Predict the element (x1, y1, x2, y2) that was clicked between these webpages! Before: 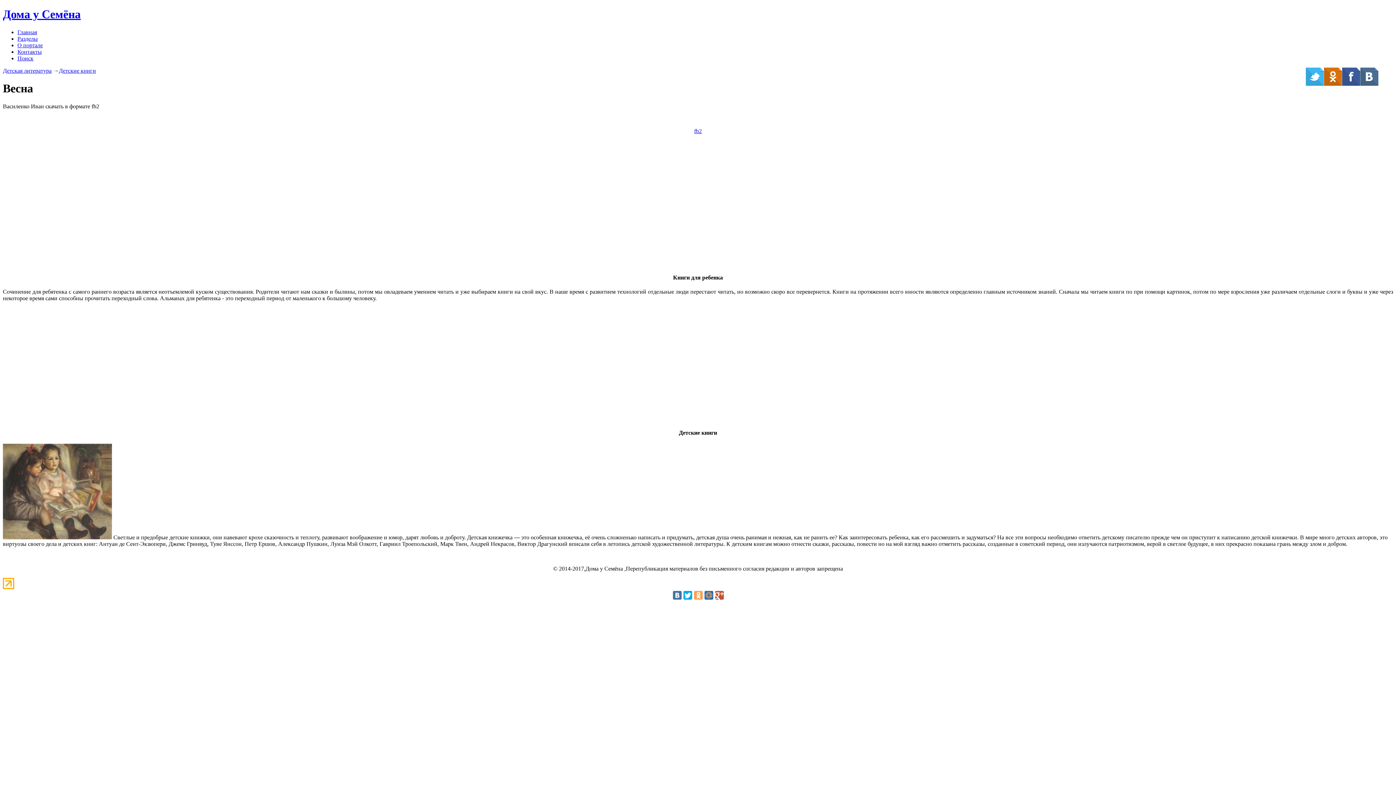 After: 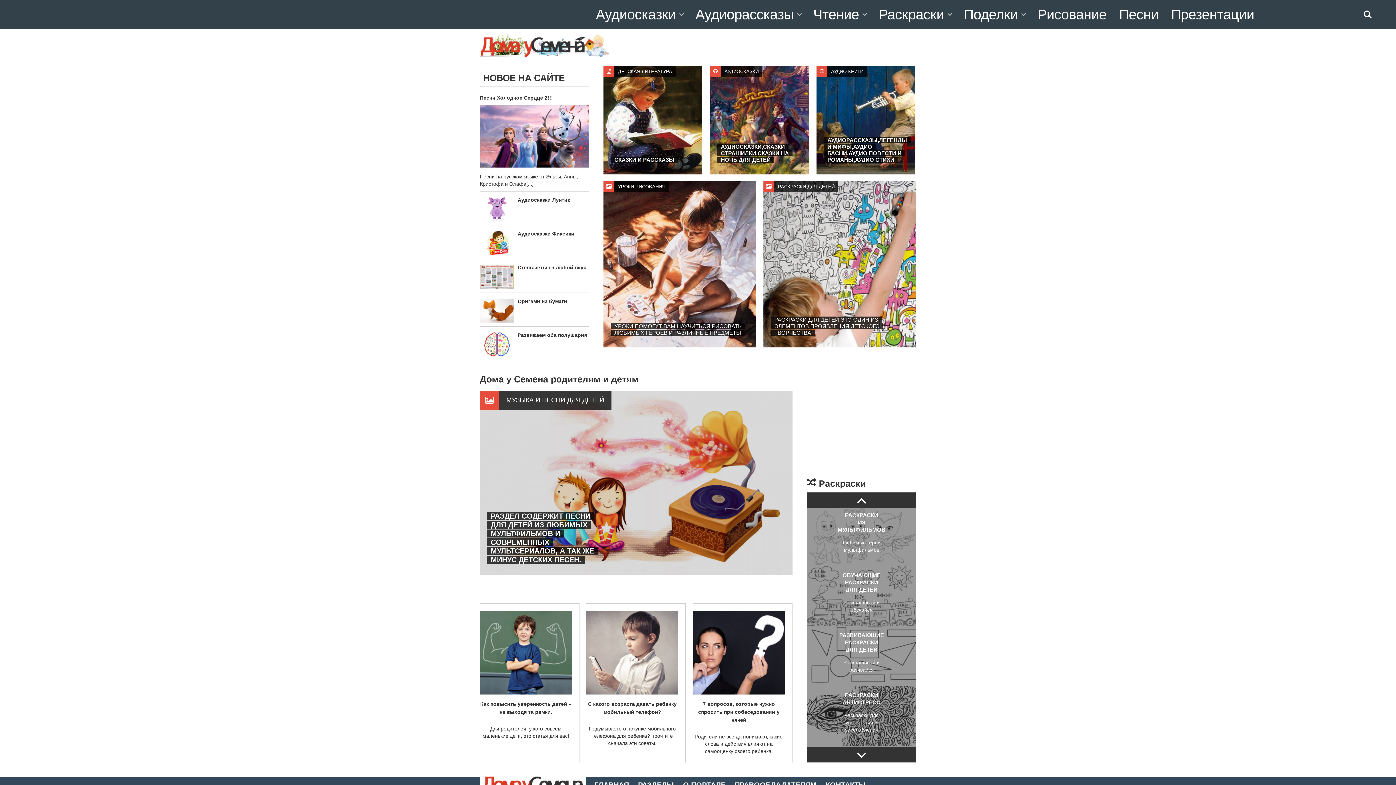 Action: bbox: (2, 7, 1393, 21) label: Дома у Семёна